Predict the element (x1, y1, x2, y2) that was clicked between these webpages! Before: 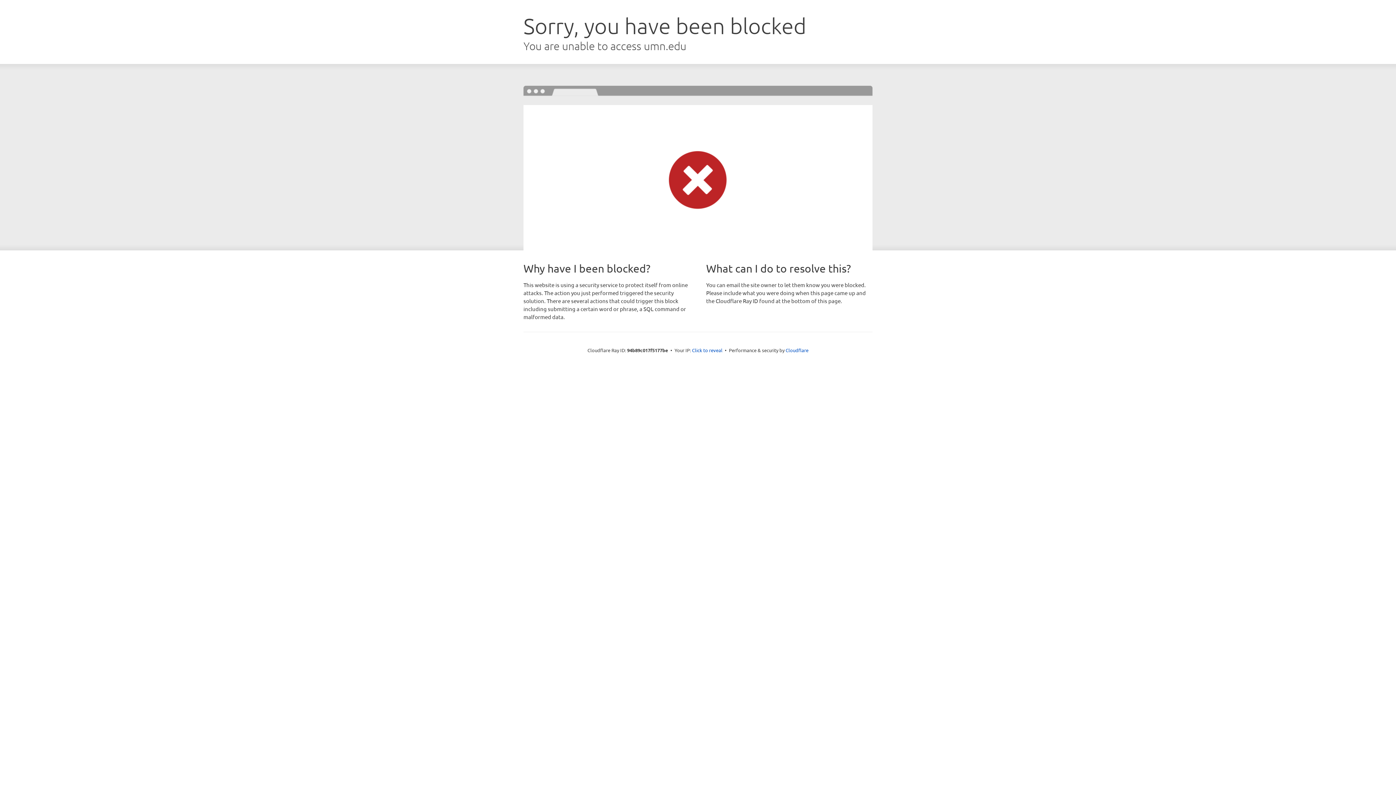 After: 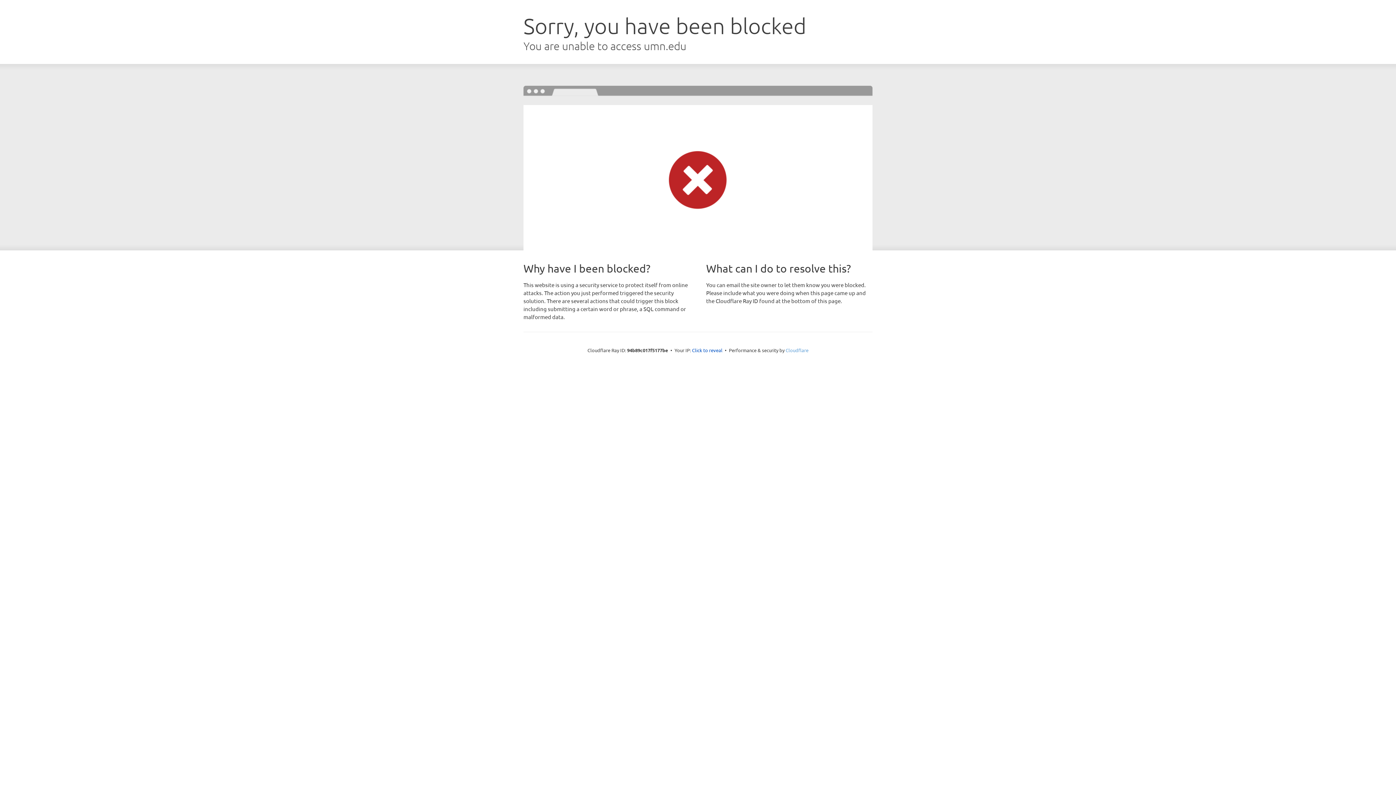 Action: label: Cloudflare bbox: (785, 347, 808, 353)